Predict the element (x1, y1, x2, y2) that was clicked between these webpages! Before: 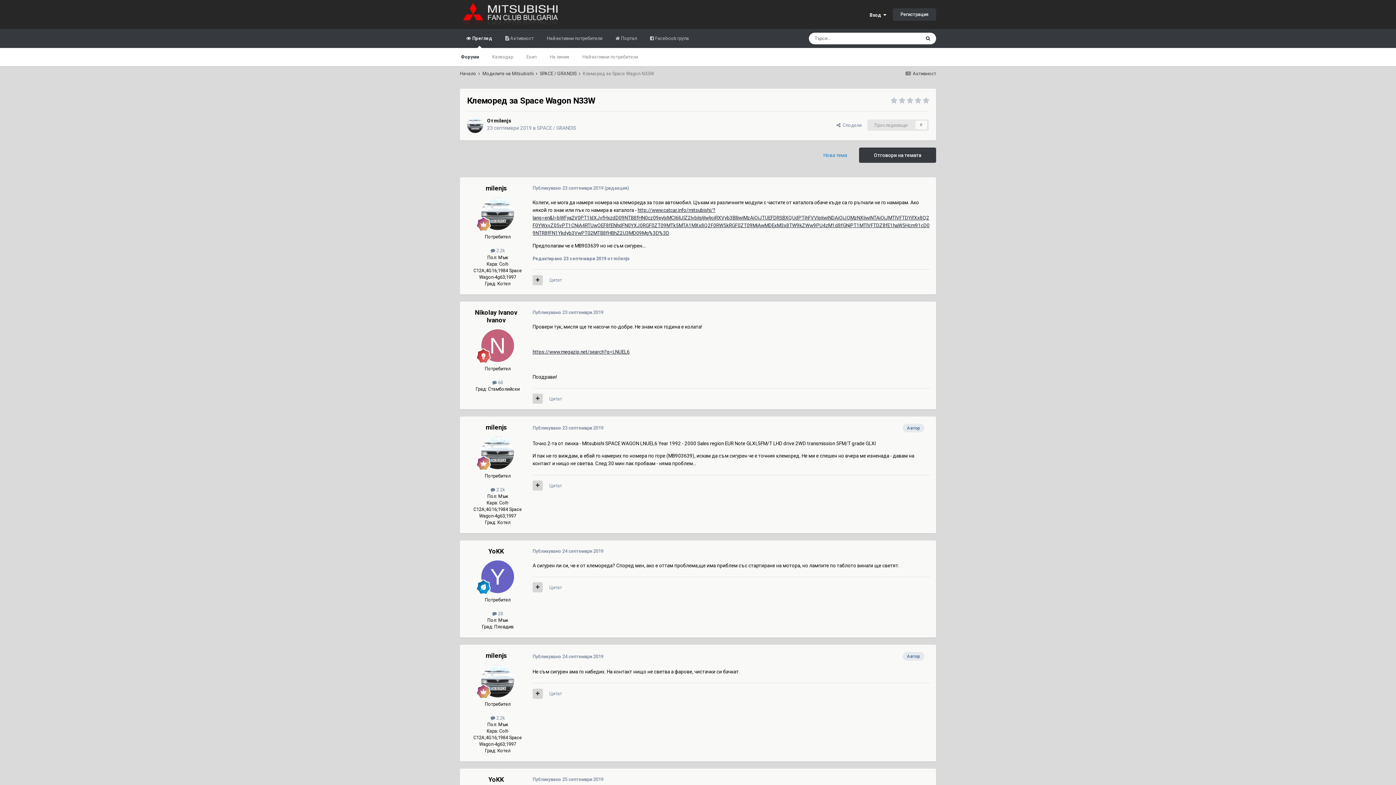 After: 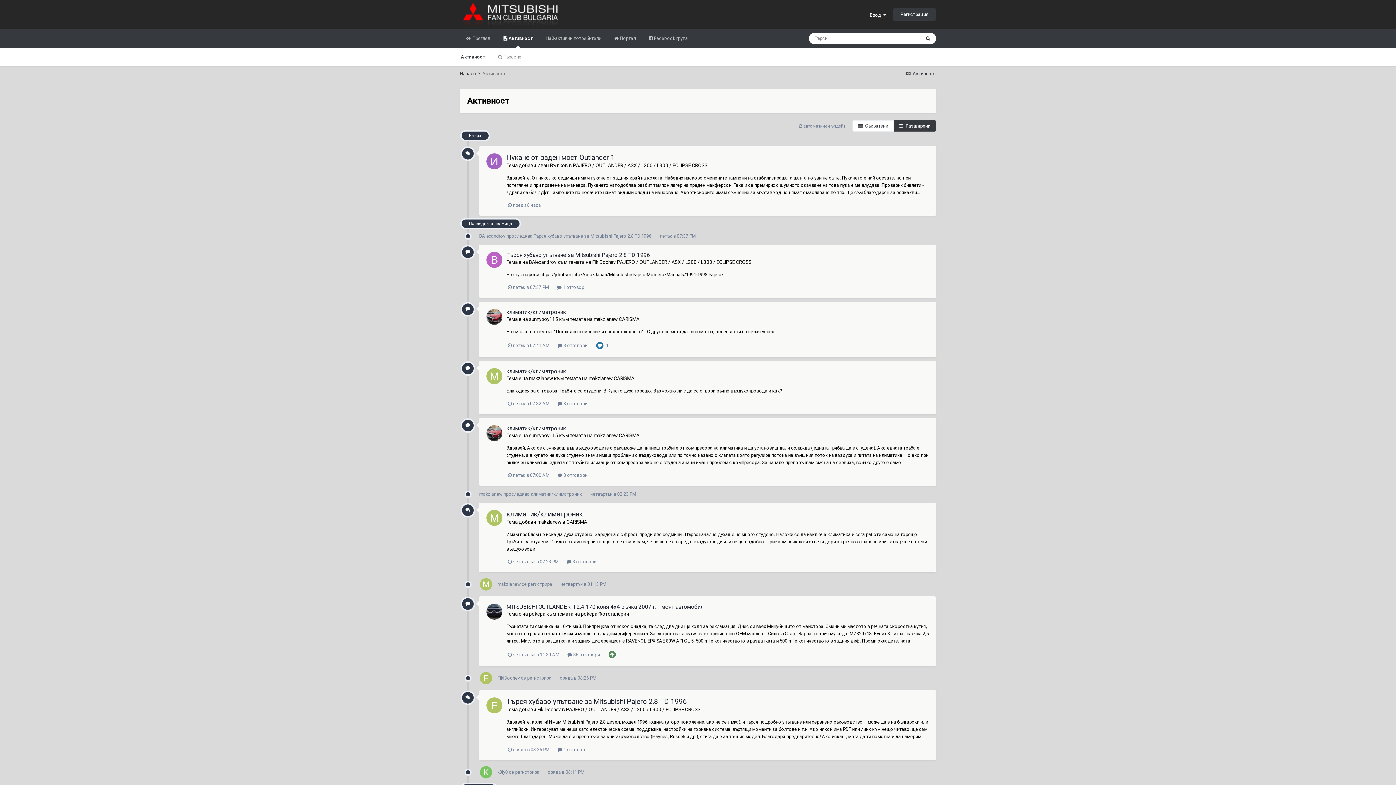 Action: label:  Активност bbox: (904, 70, 936, 76)